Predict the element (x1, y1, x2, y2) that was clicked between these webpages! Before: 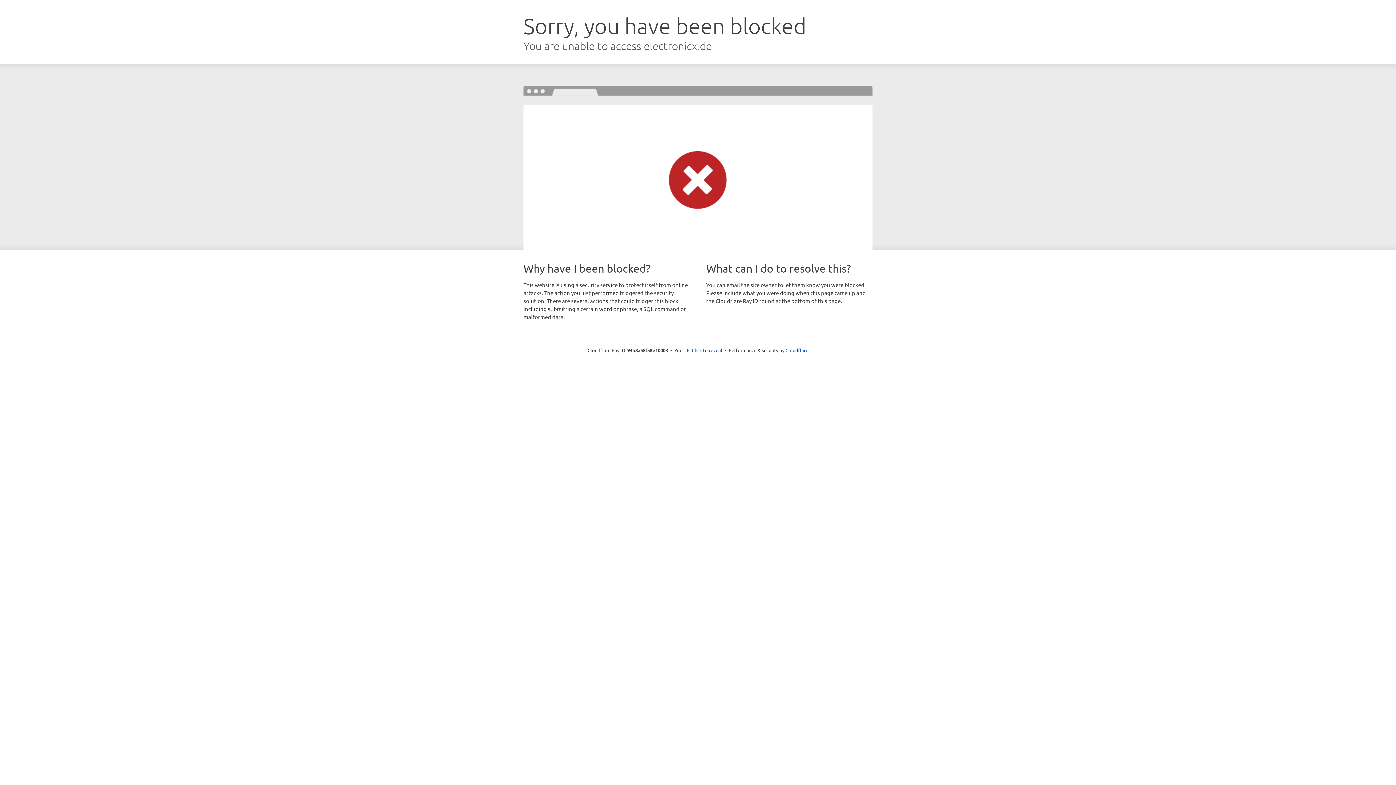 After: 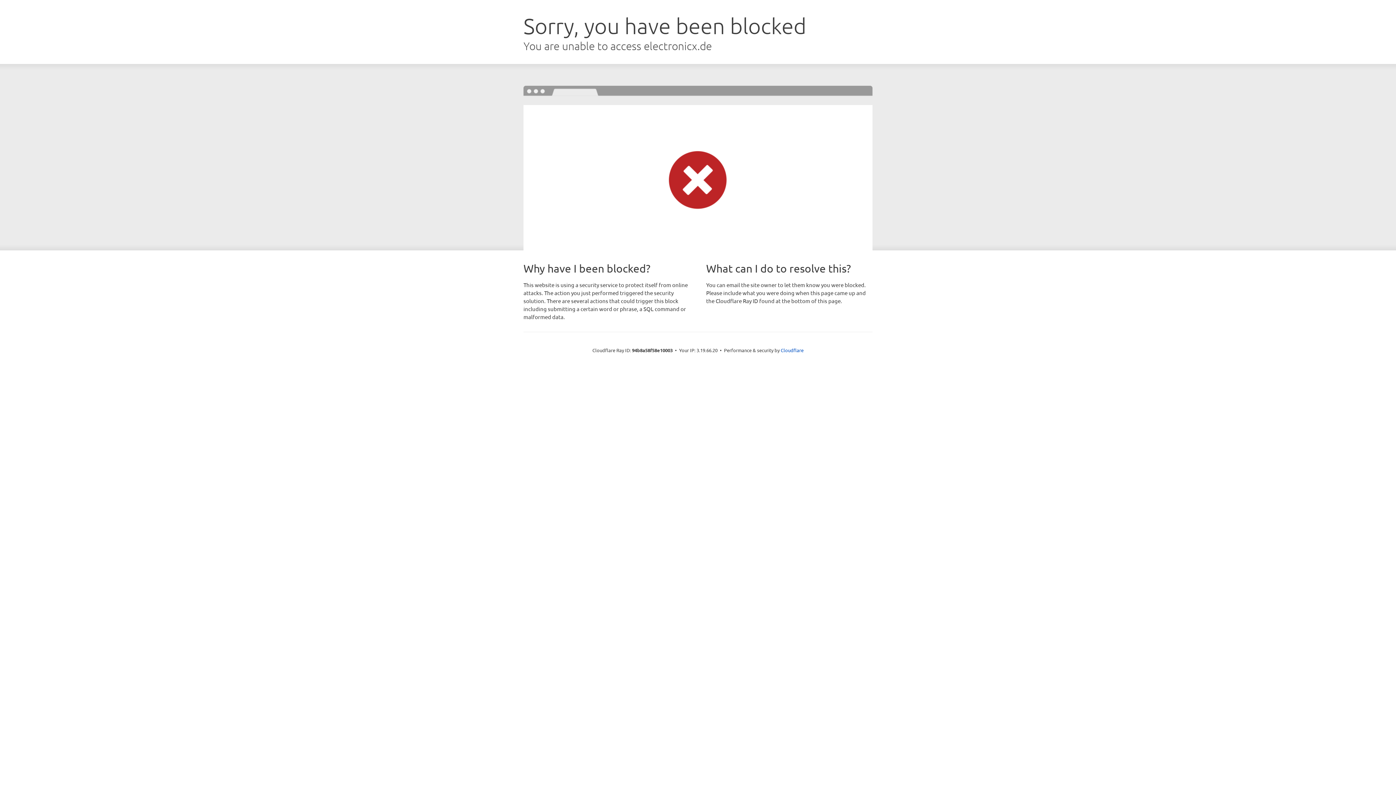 Action: label: Click to reveal bbox: (692, 346, 722, 353)